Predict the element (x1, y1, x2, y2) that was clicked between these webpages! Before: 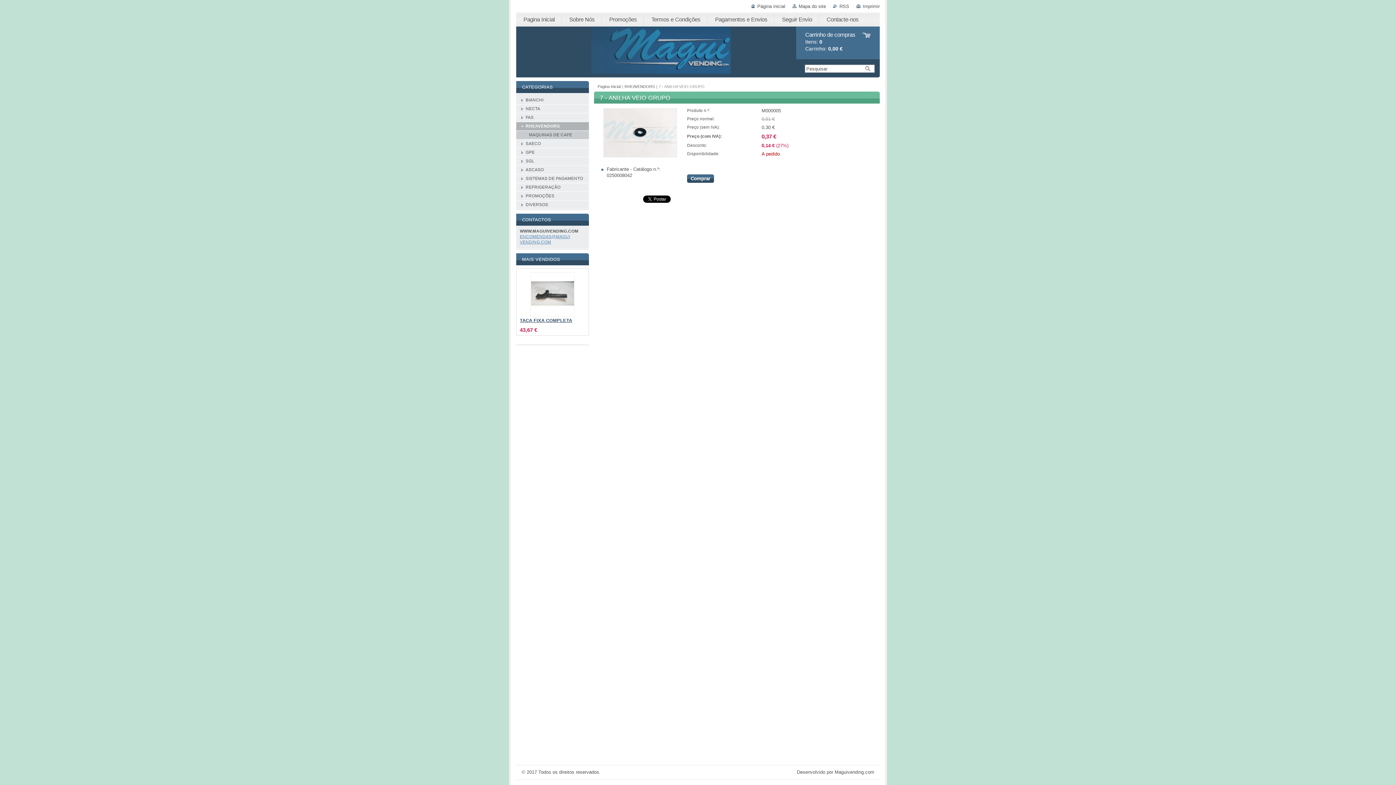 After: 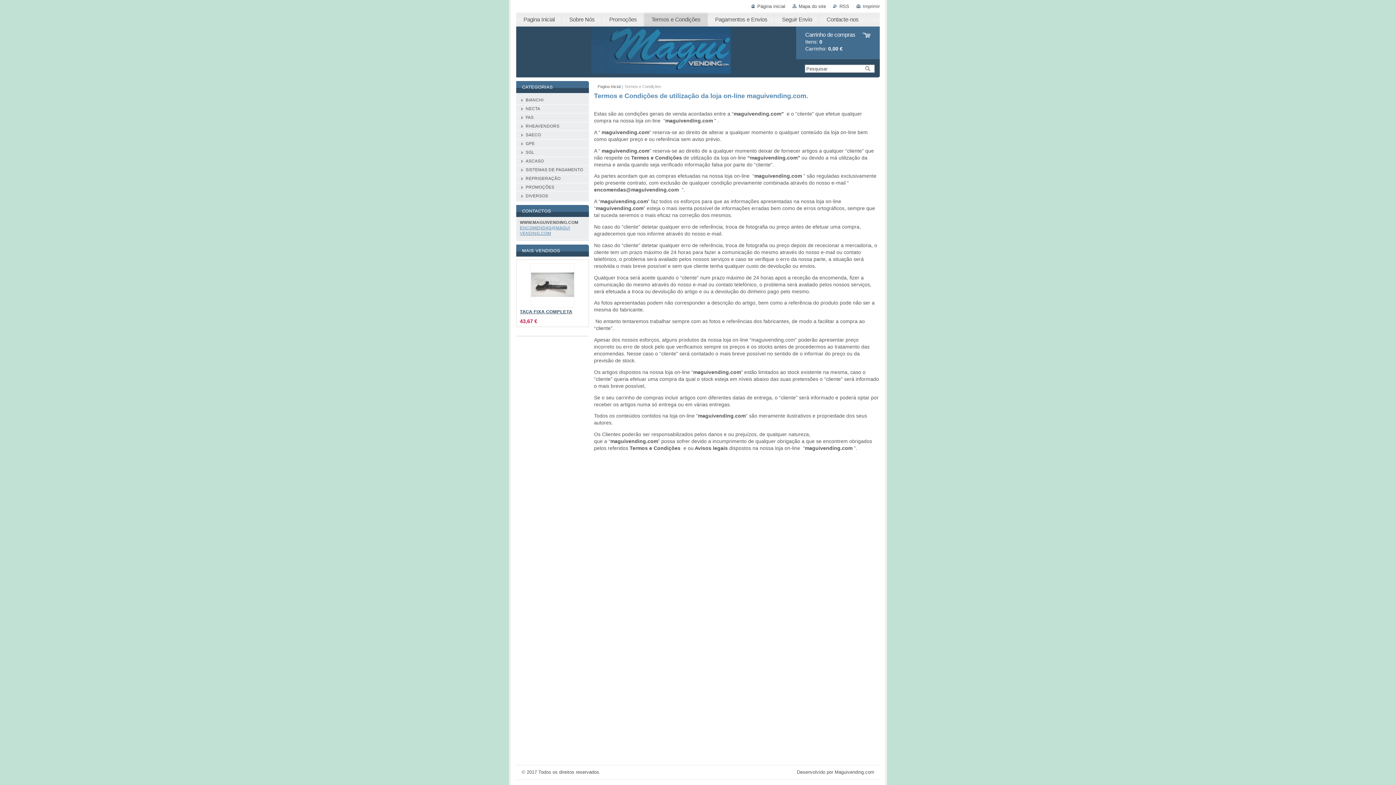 Action: label: Termos e Condições bbox: (644, 12, 708, 26)